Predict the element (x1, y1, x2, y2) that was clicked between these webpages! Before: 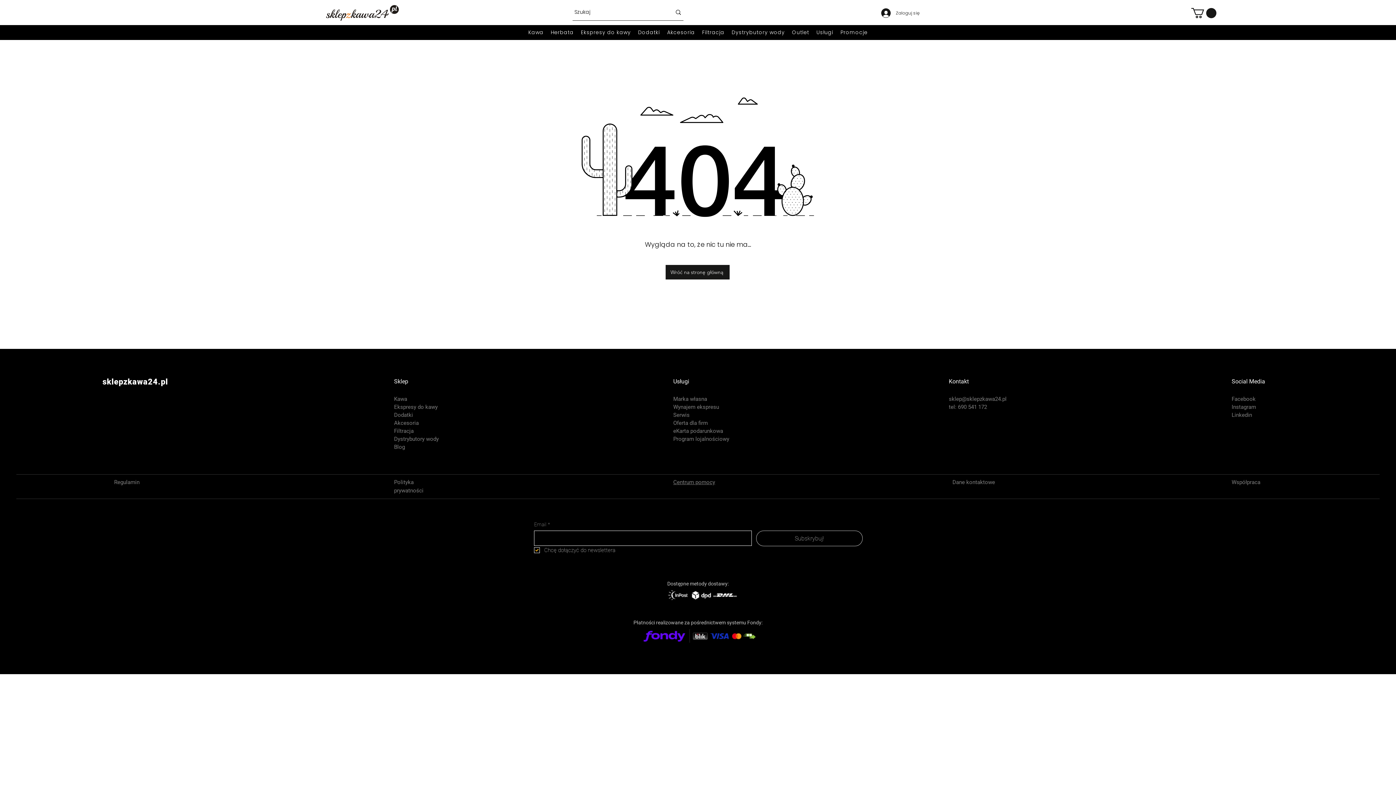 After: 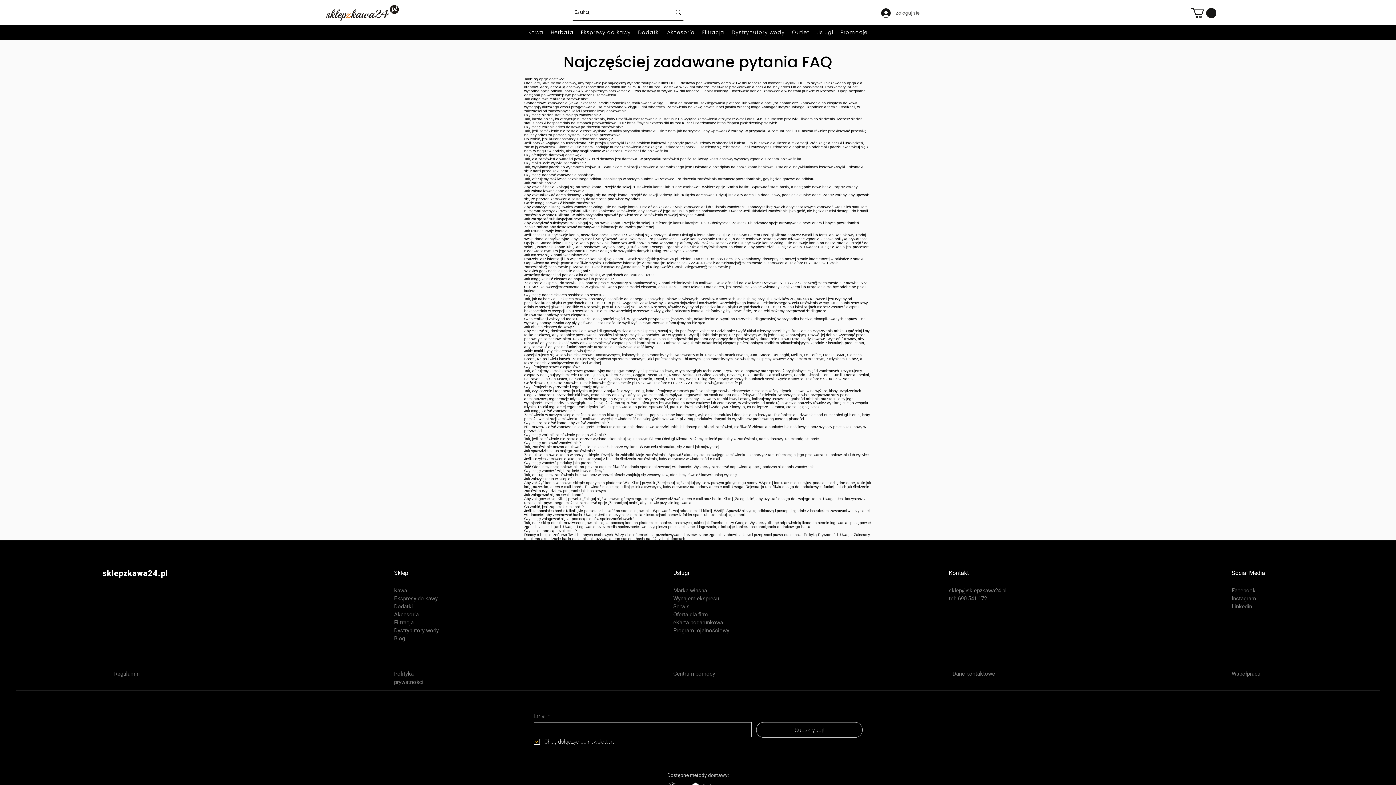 Action: bbox: (673, 478, 715, 486) label: Centrum pomocy